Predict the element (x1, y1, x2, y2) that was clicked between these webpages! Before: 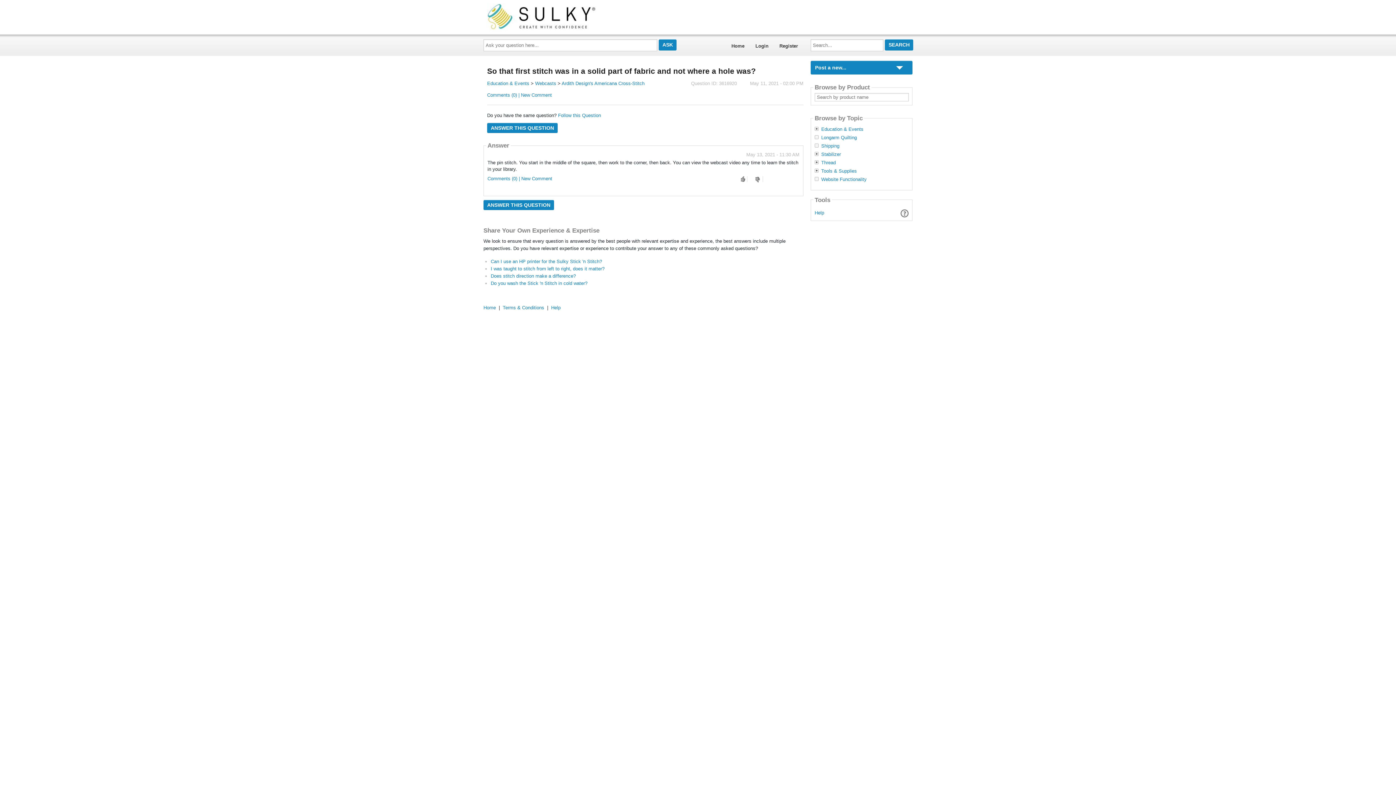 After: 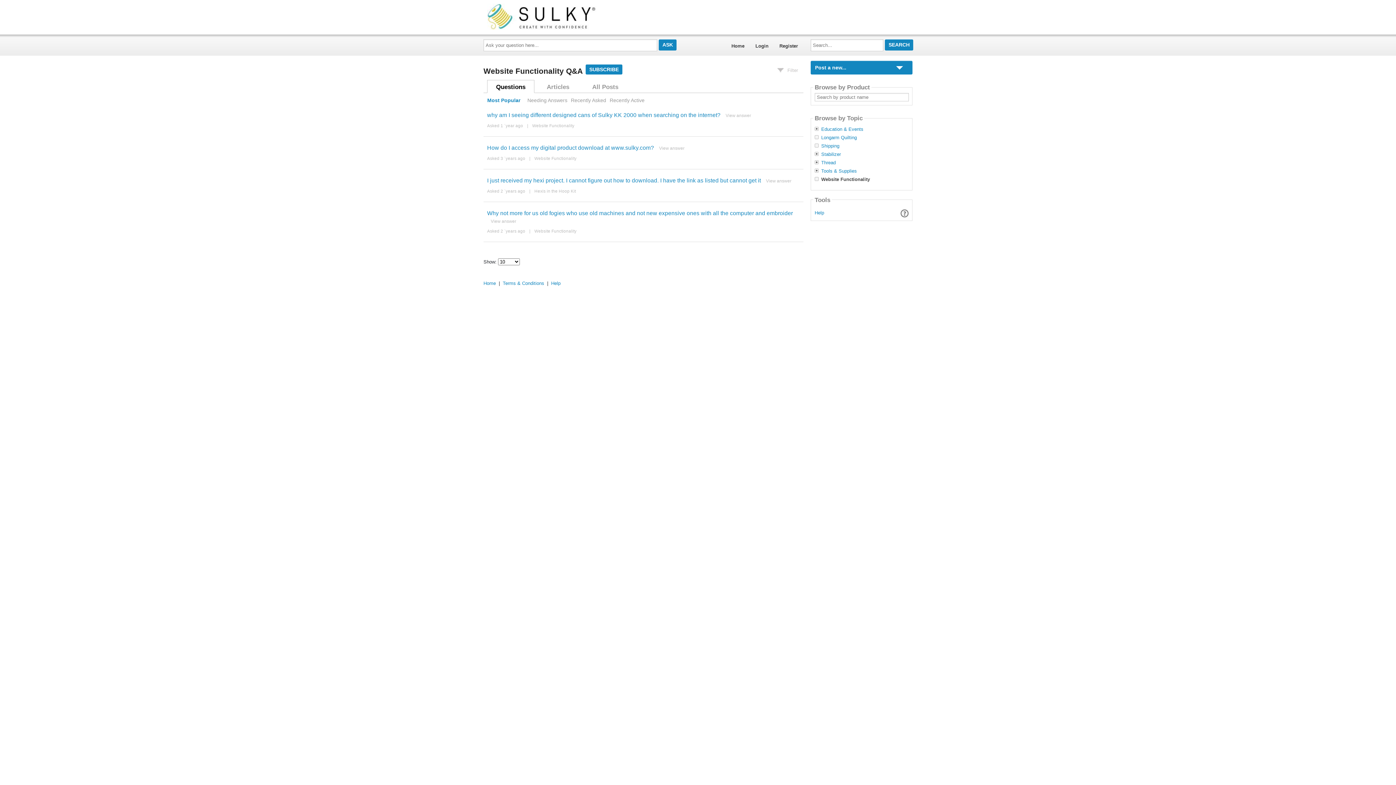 Action: bbox: (821, 176, 866, 182) label: Website Functionality